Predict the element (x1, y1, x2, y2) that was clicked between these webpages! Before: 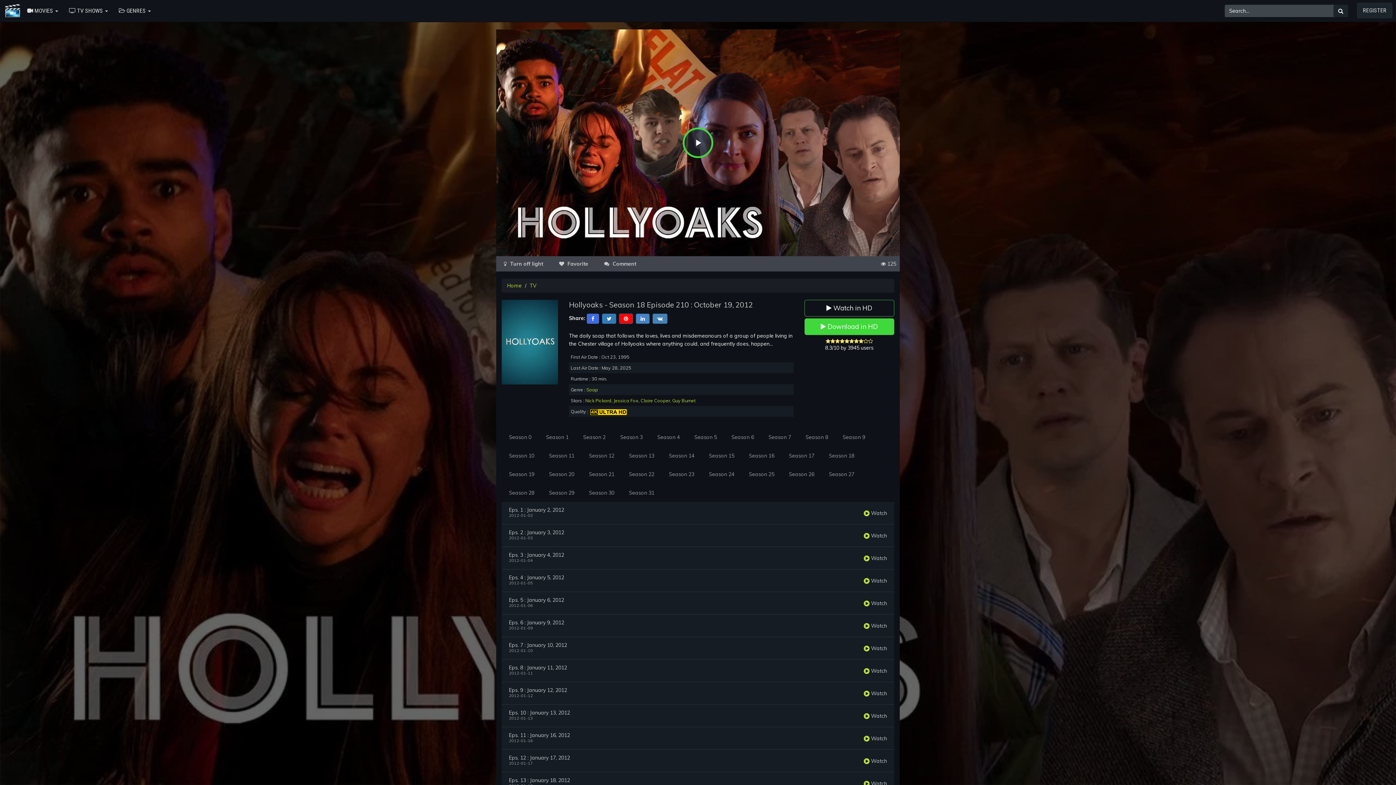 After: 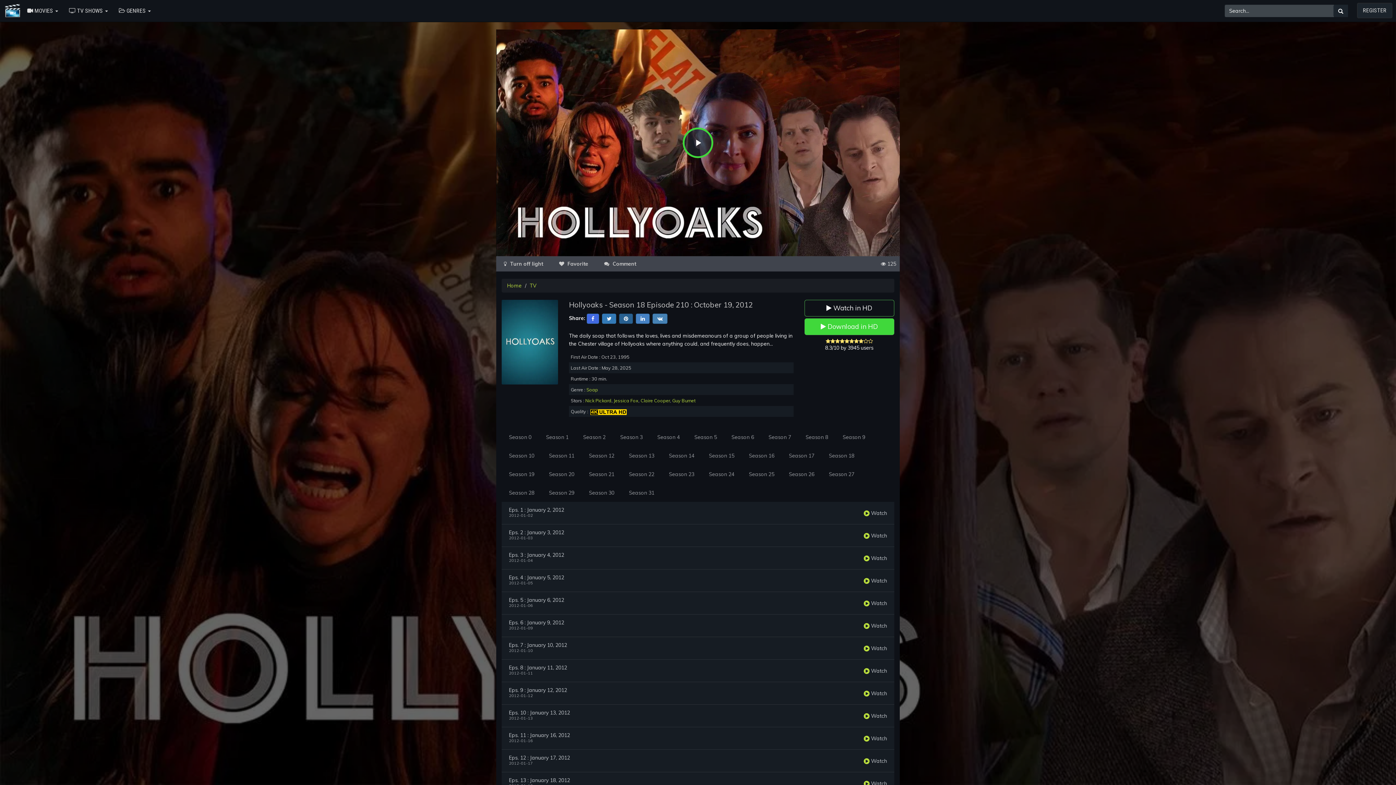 Action: bbox: (619, 315, 633, 321)